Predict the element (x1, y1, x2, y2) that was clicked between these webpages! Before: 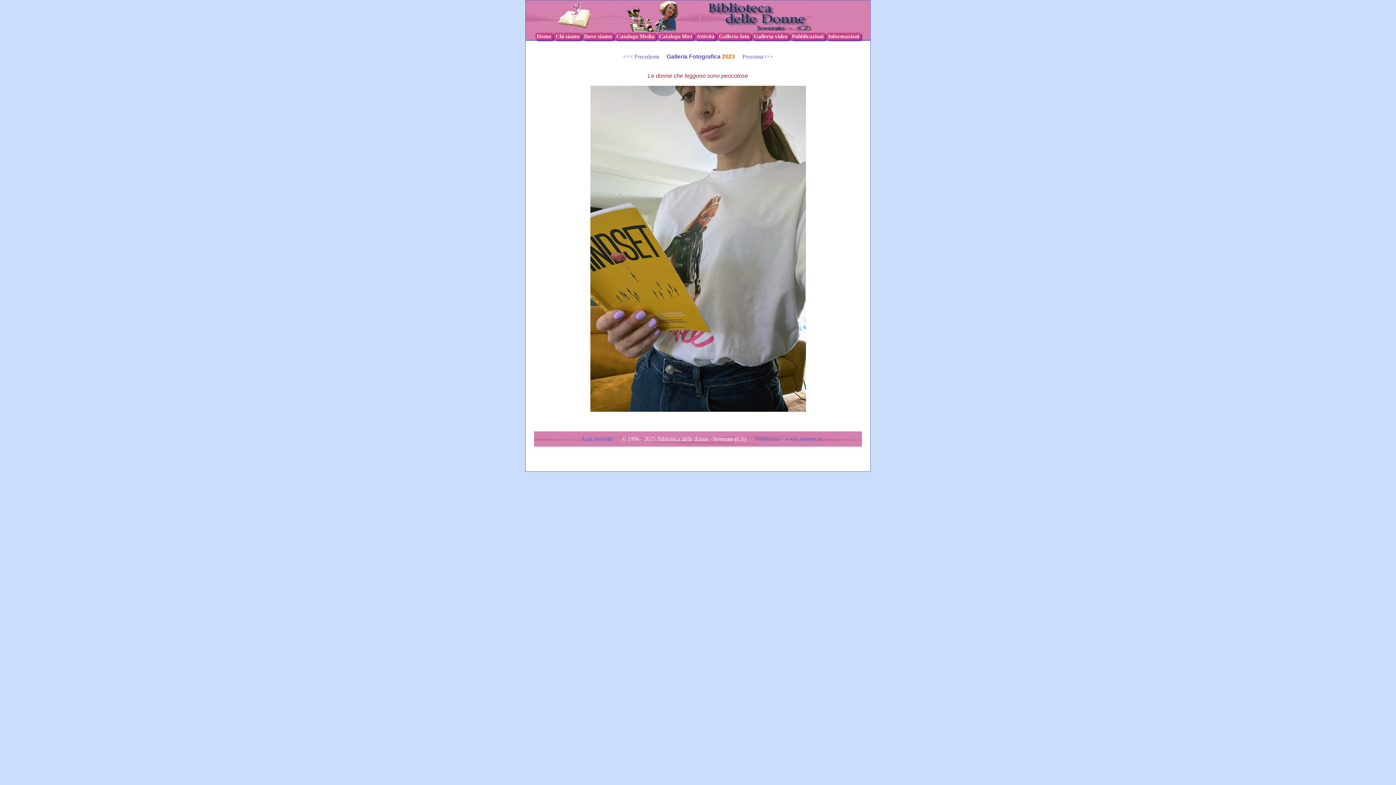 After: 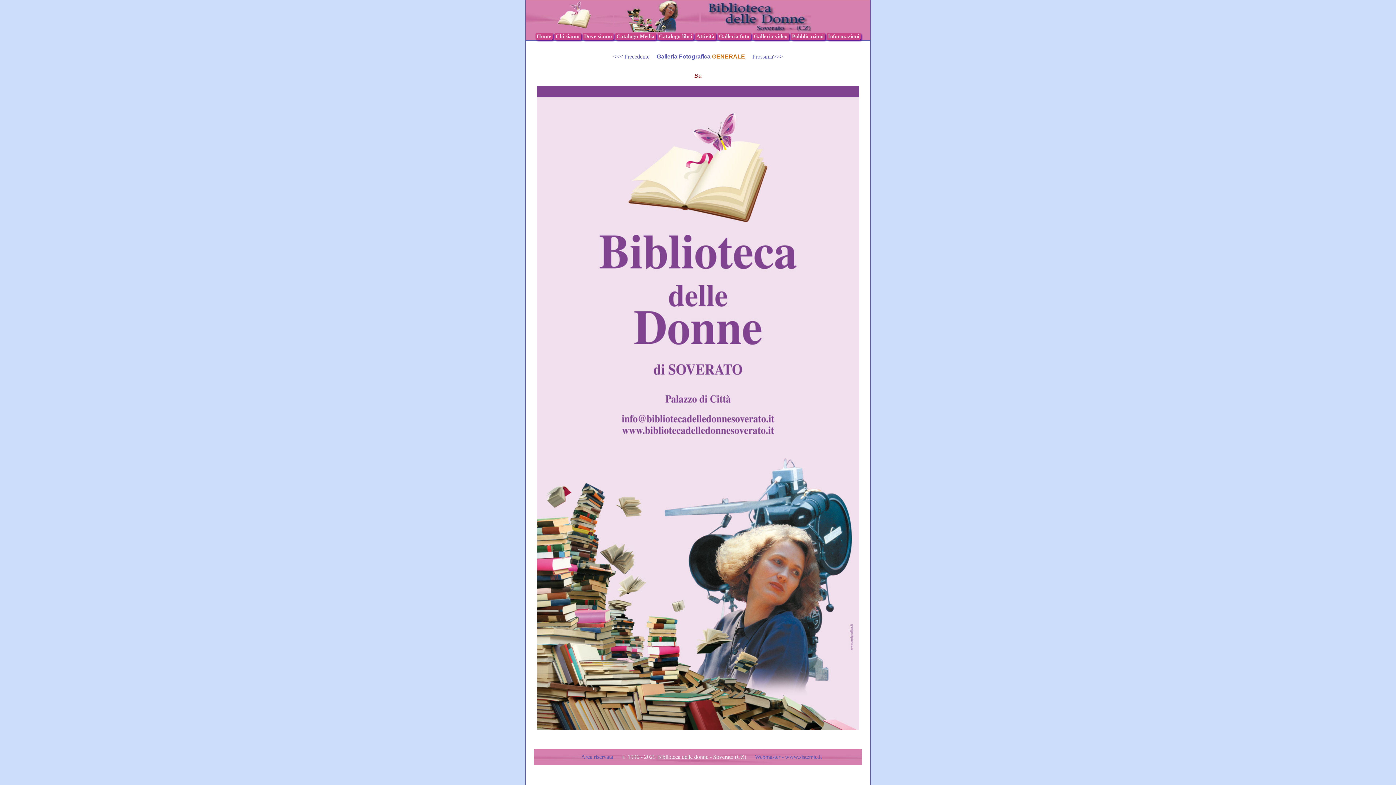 Action: bbox: (736, 53, 773, 59) label:     Prossima>>>